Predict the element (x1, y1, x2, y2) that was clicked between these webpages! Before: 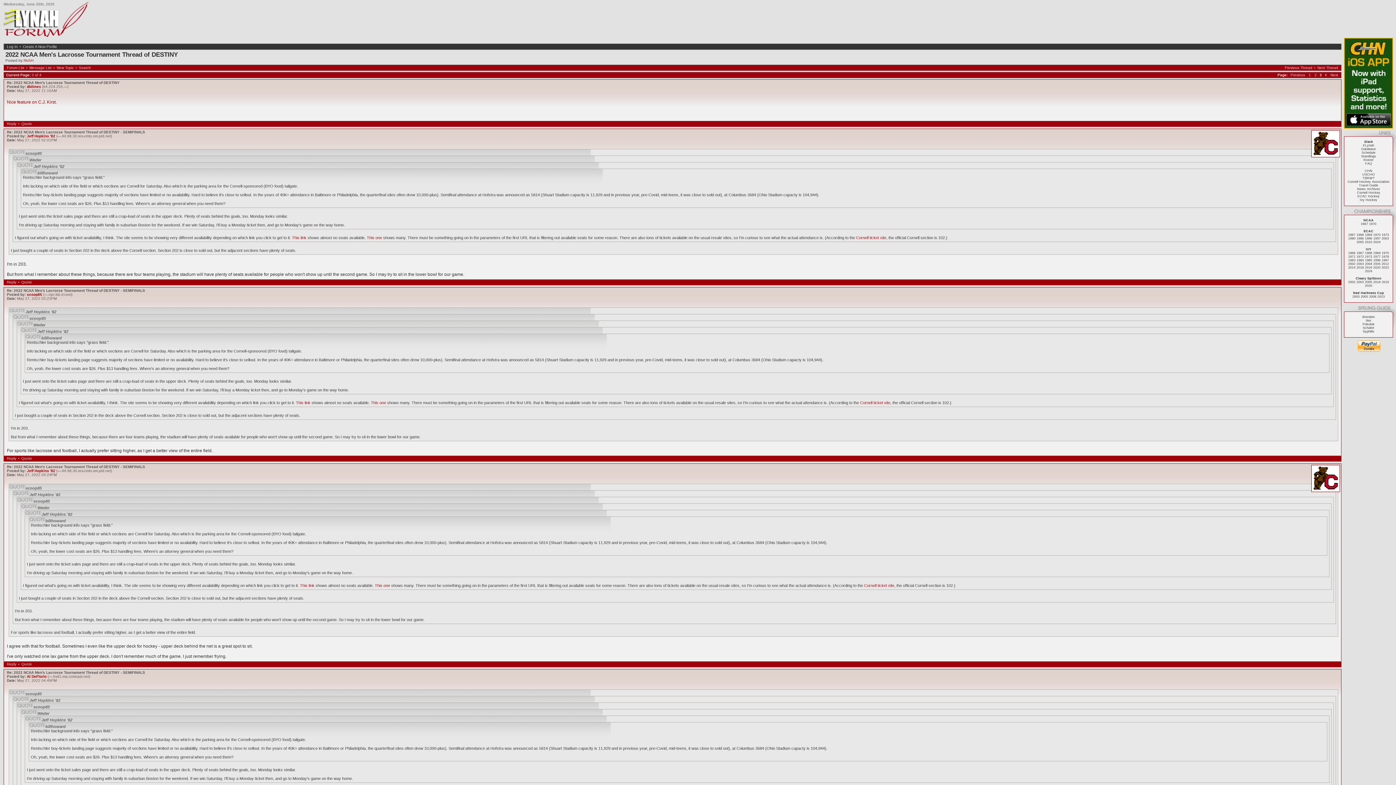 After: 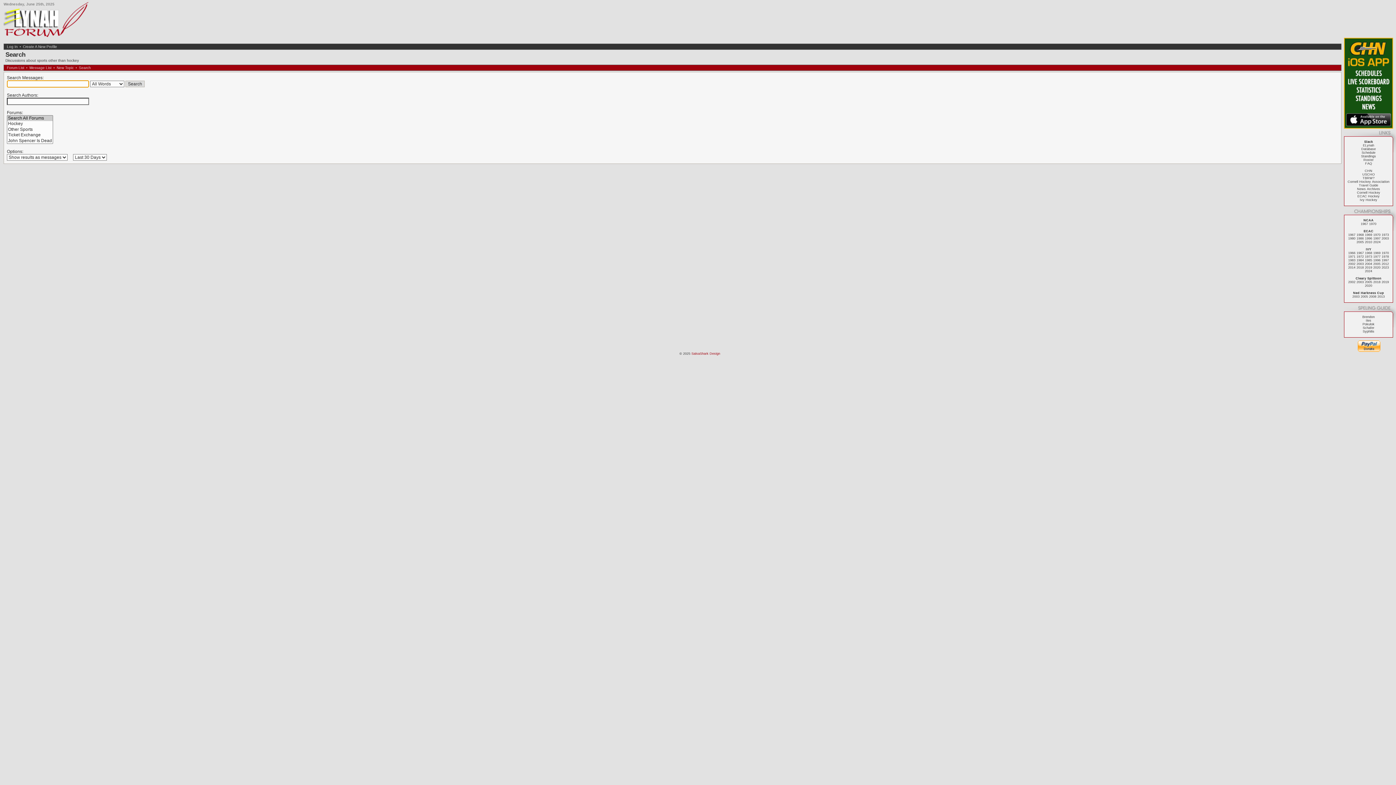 Action: label: Search bbox: (77, 65, 92, 70)